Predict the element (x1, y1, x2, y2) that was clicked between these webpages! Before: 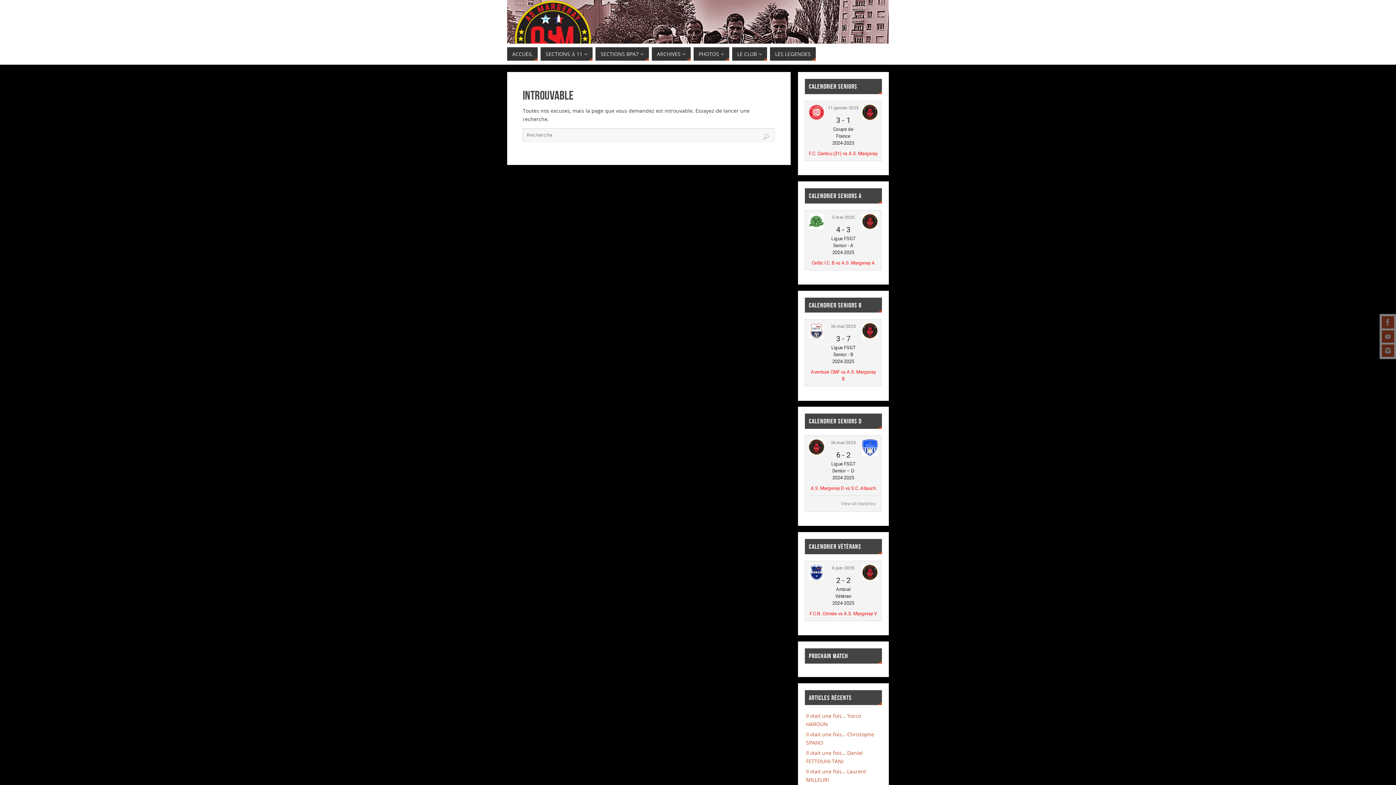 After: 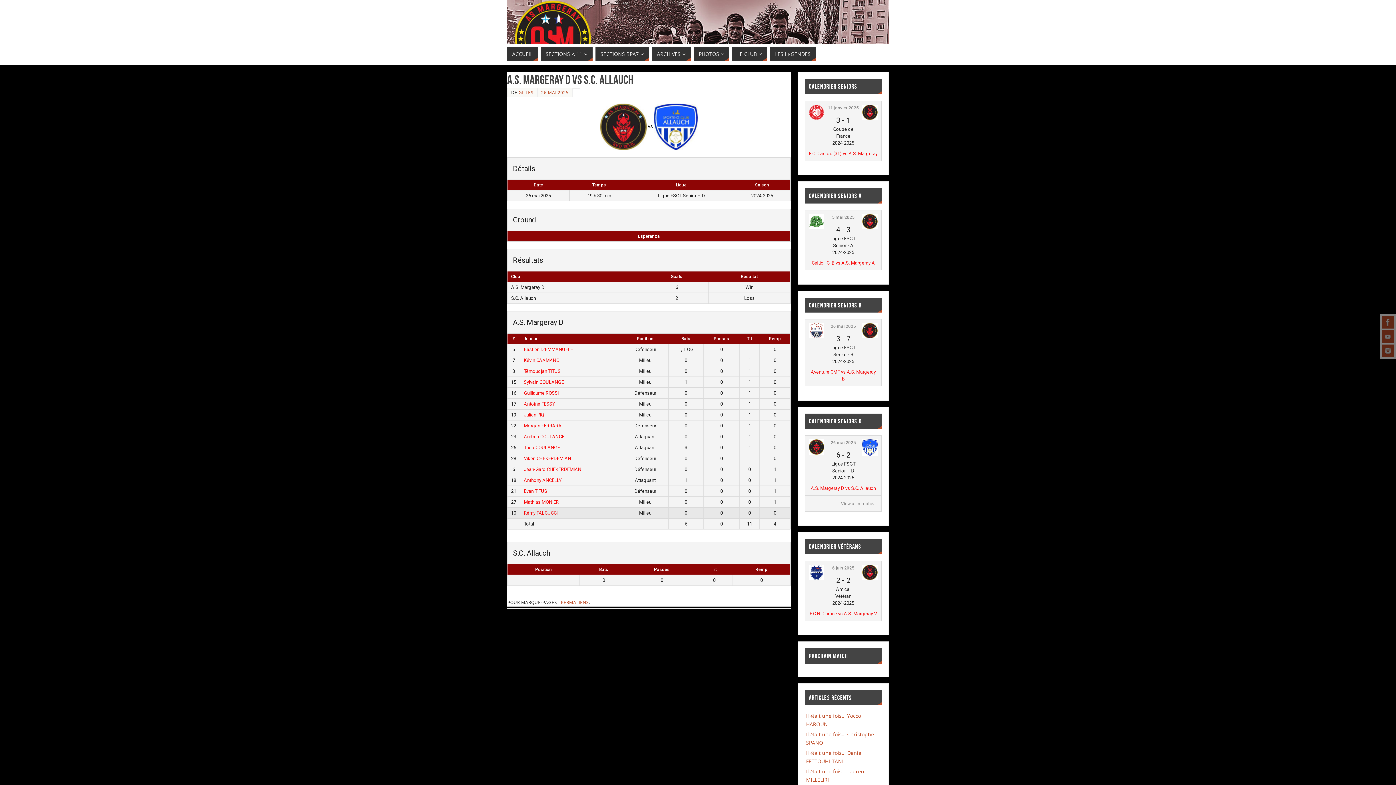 Action: label: 6 - 2 bbox: (836, 450, 850, 459)